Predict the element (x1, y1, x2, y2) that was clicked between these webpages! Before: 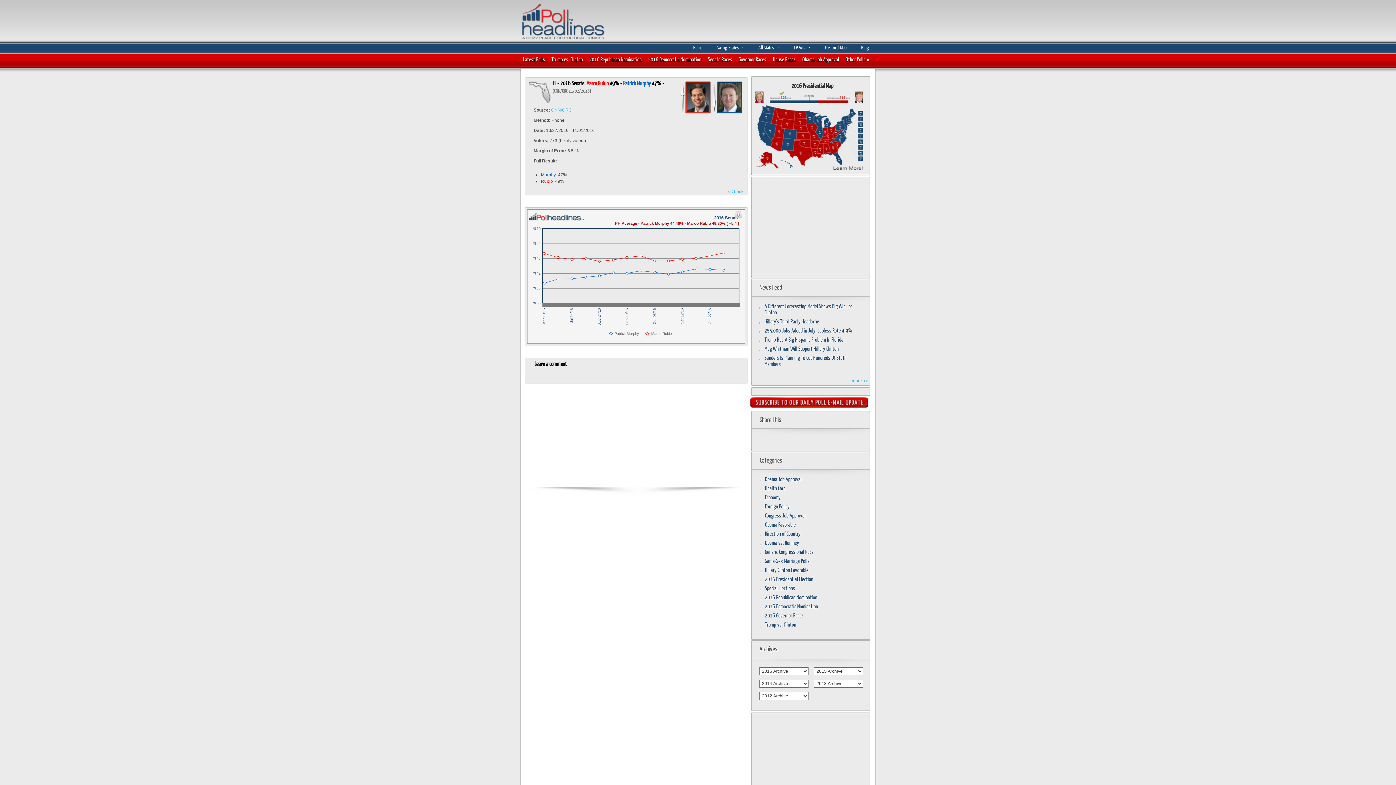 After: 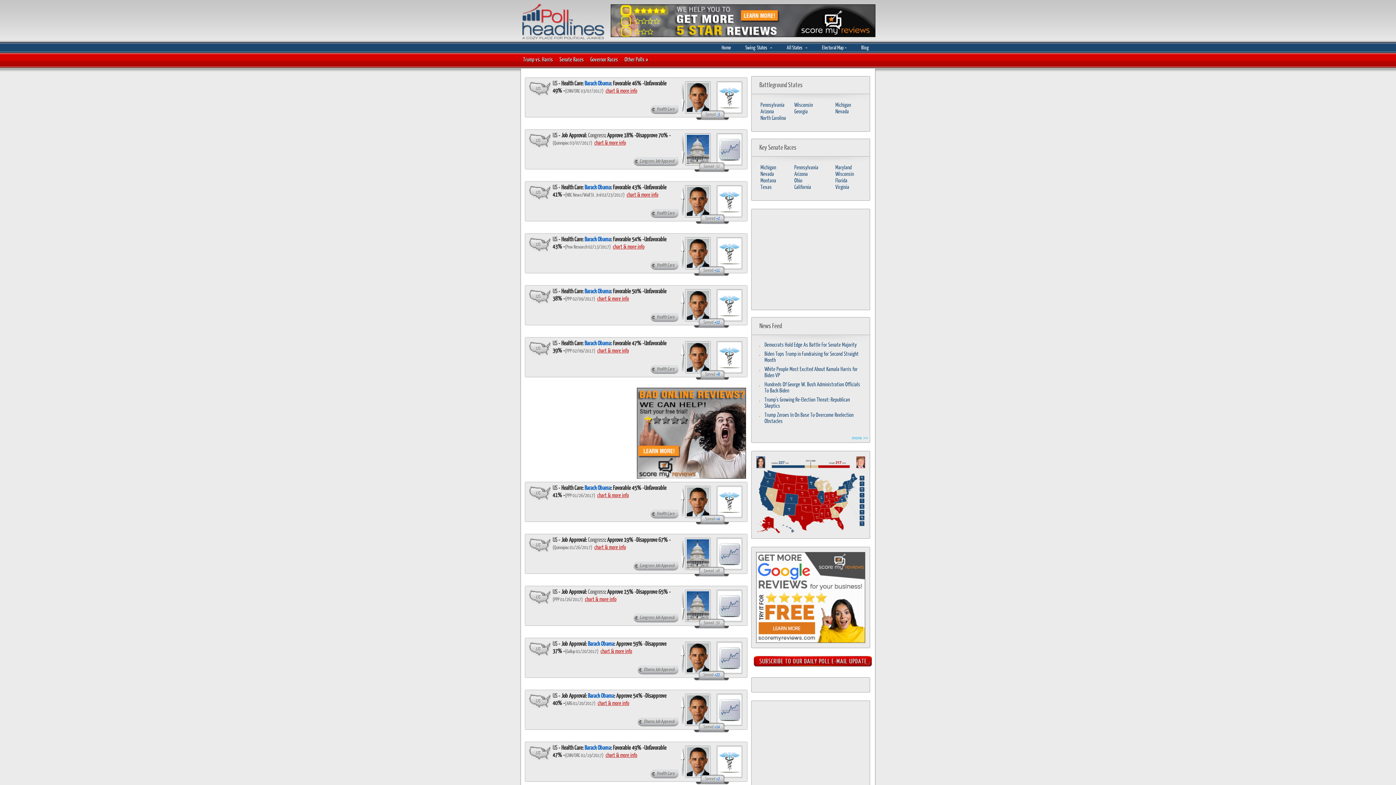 Action: label: Latest Polls bbox: (520, 56, 548, 62)